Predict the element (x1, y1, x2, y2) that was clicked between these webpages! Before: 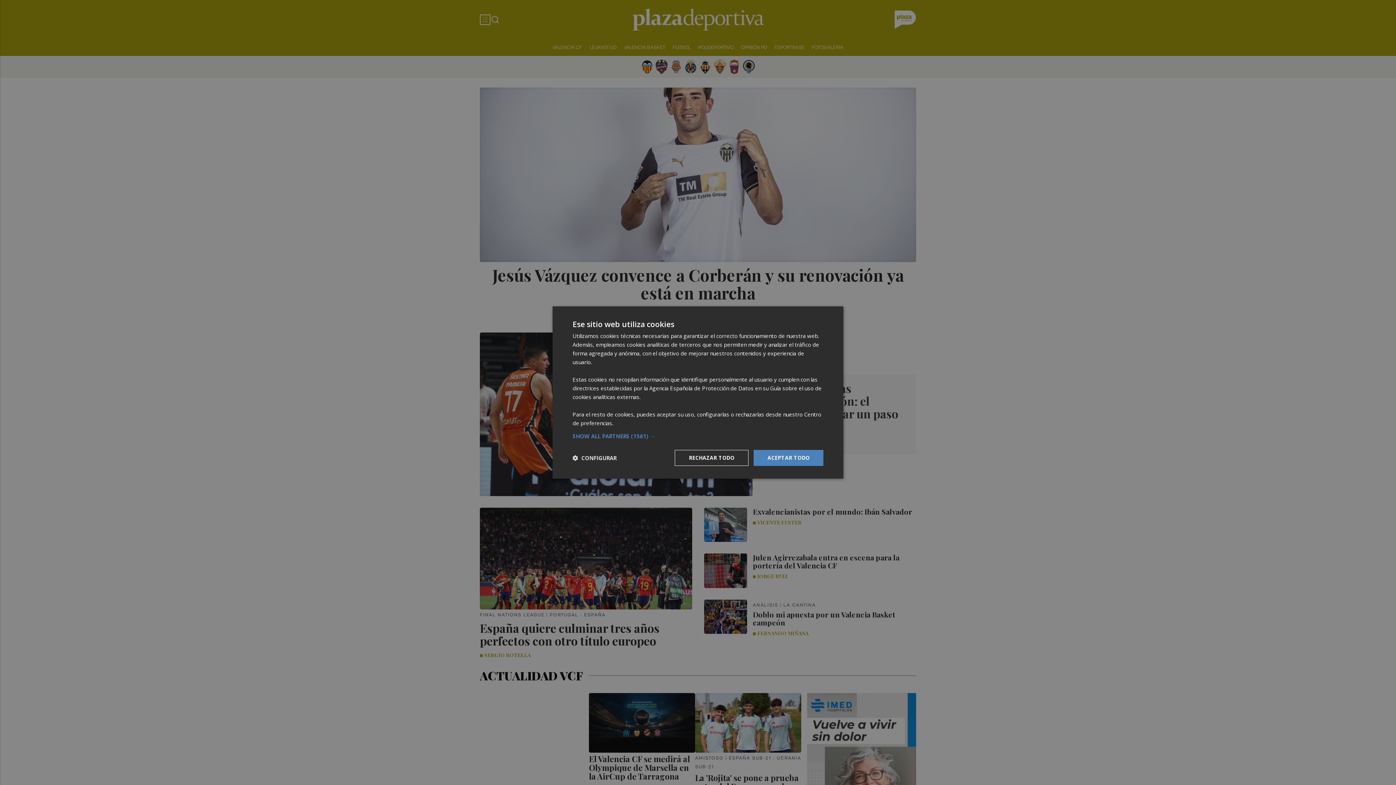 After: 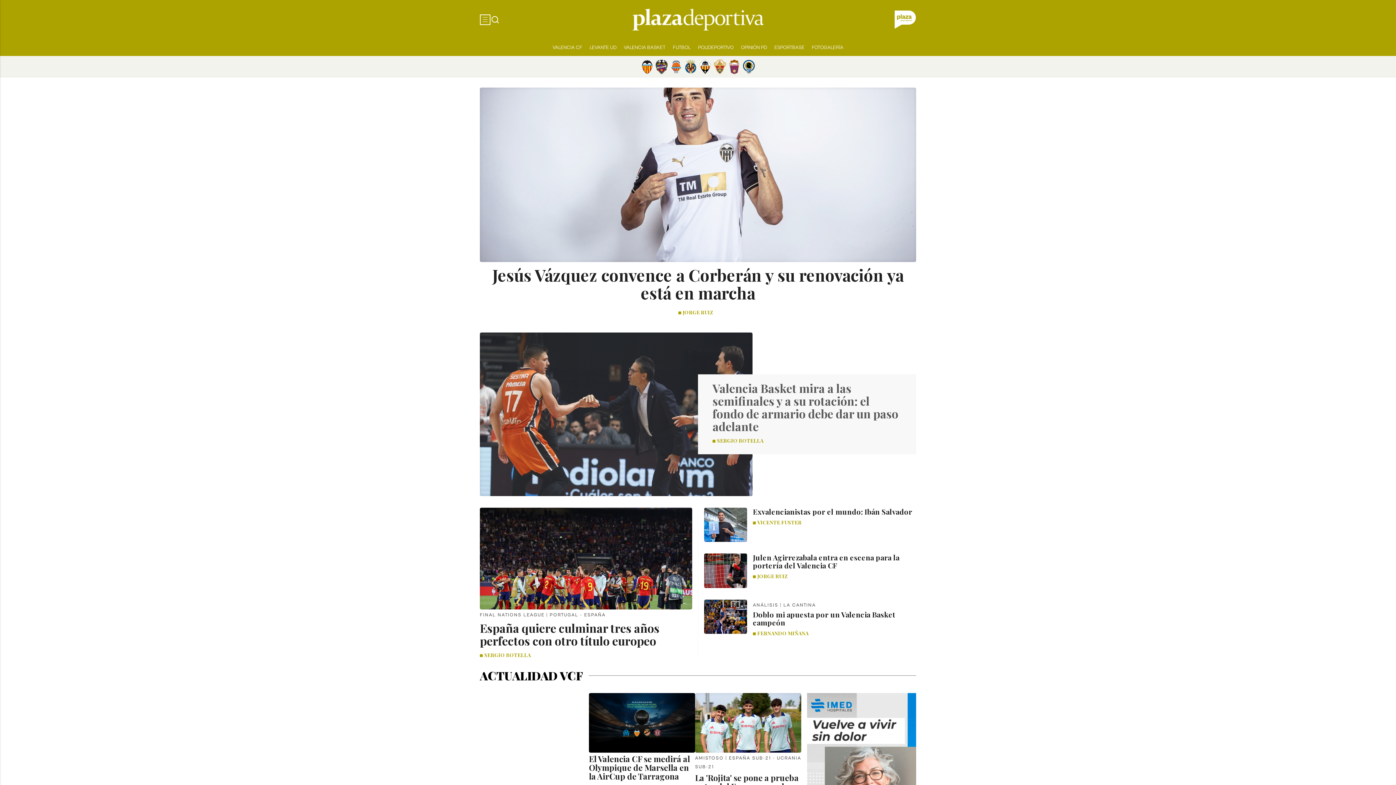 Action: label: RECHAZAR TODO bbox: (674, 450, 748, 466)